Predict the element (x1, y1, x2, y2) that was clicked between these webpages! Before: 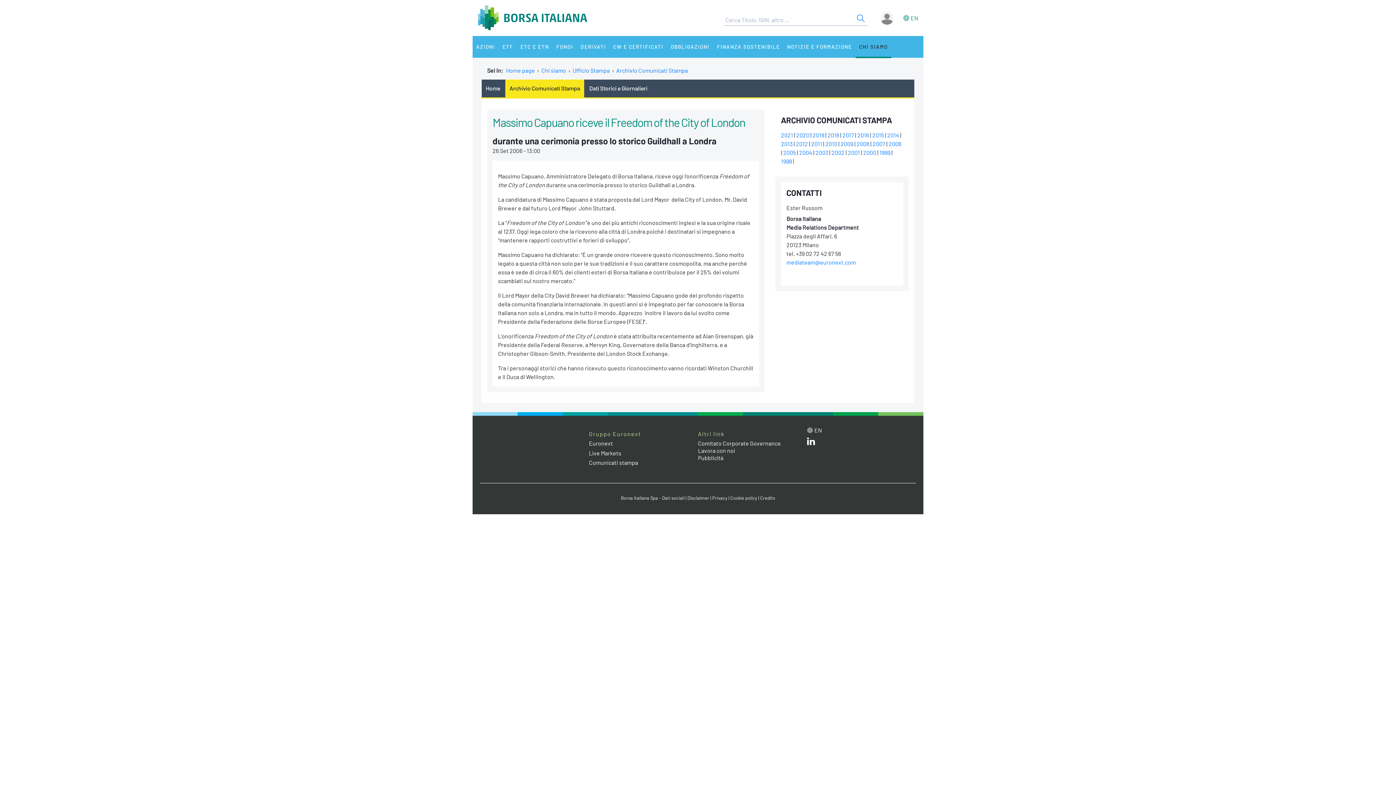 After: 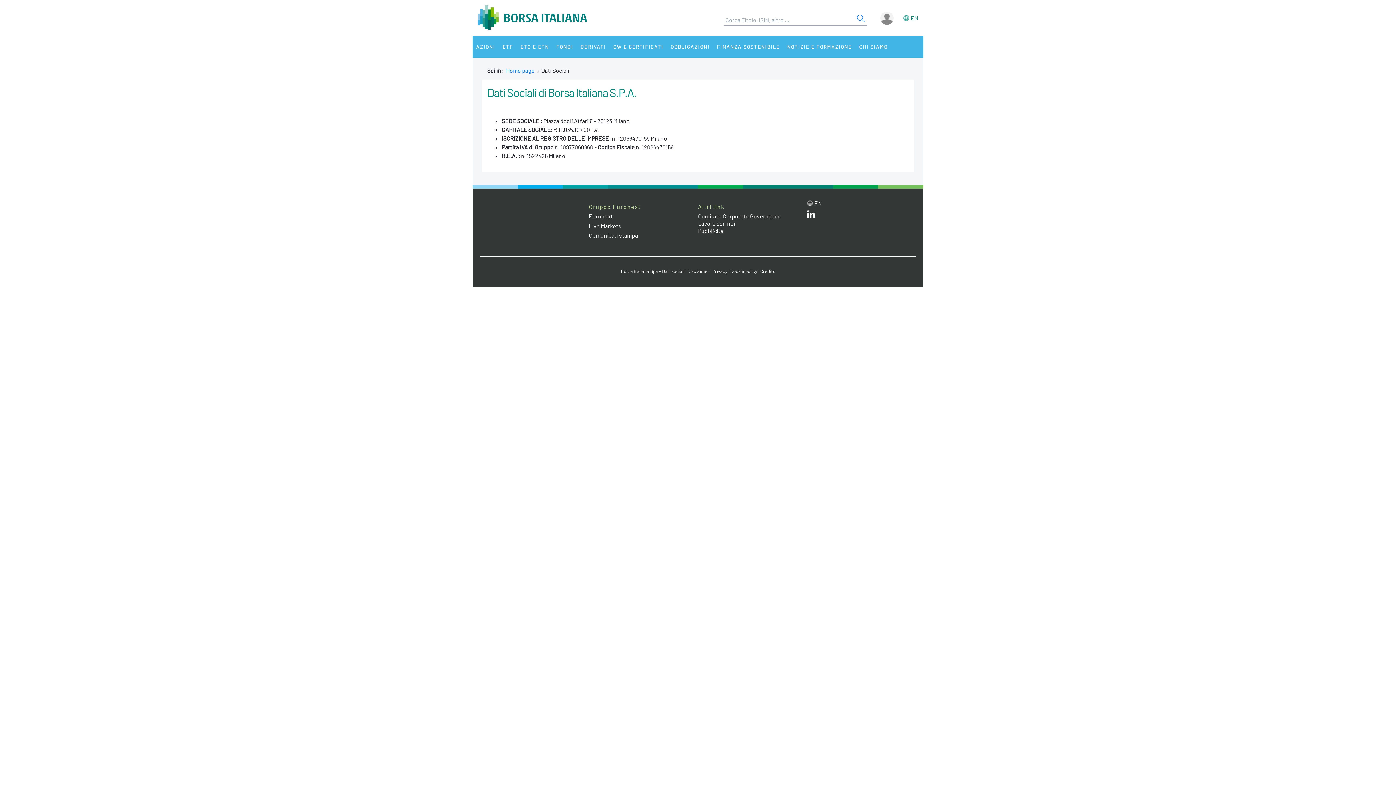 Action: bbox: (621, 495, 684, 501) label: Borsa Italiana Spa - Dati sociali link